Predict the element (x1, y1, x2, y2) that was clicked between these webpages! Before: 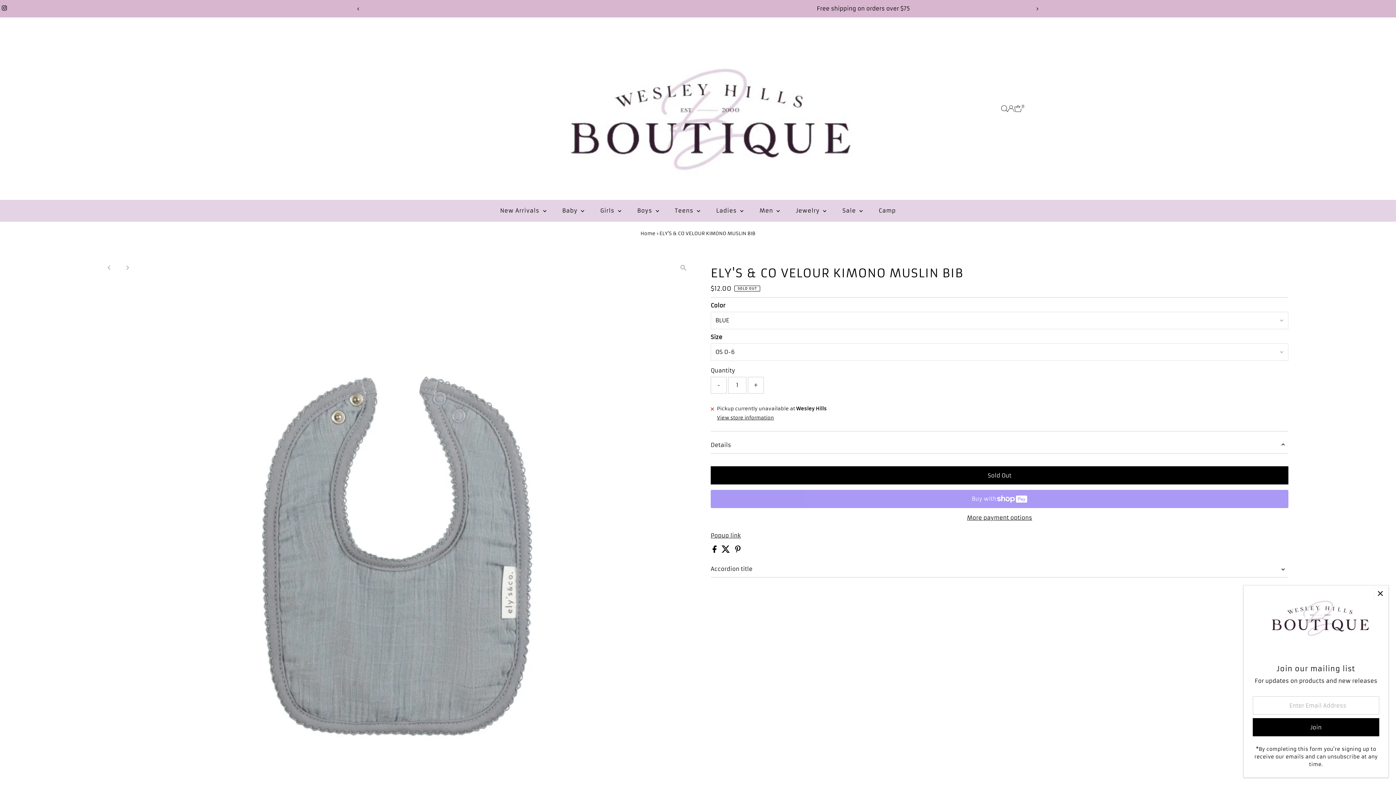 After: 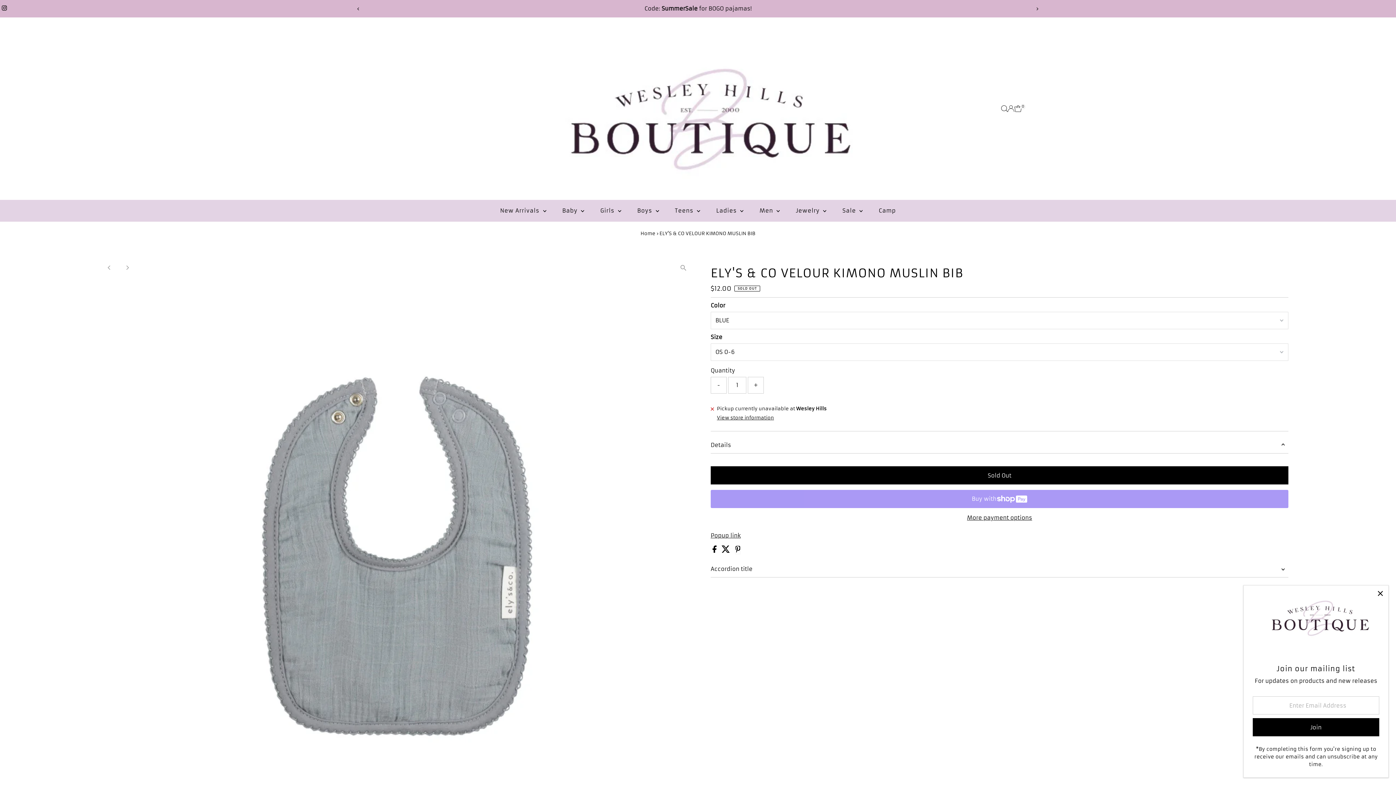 Action: bbox: (735, 547, 740, 554)